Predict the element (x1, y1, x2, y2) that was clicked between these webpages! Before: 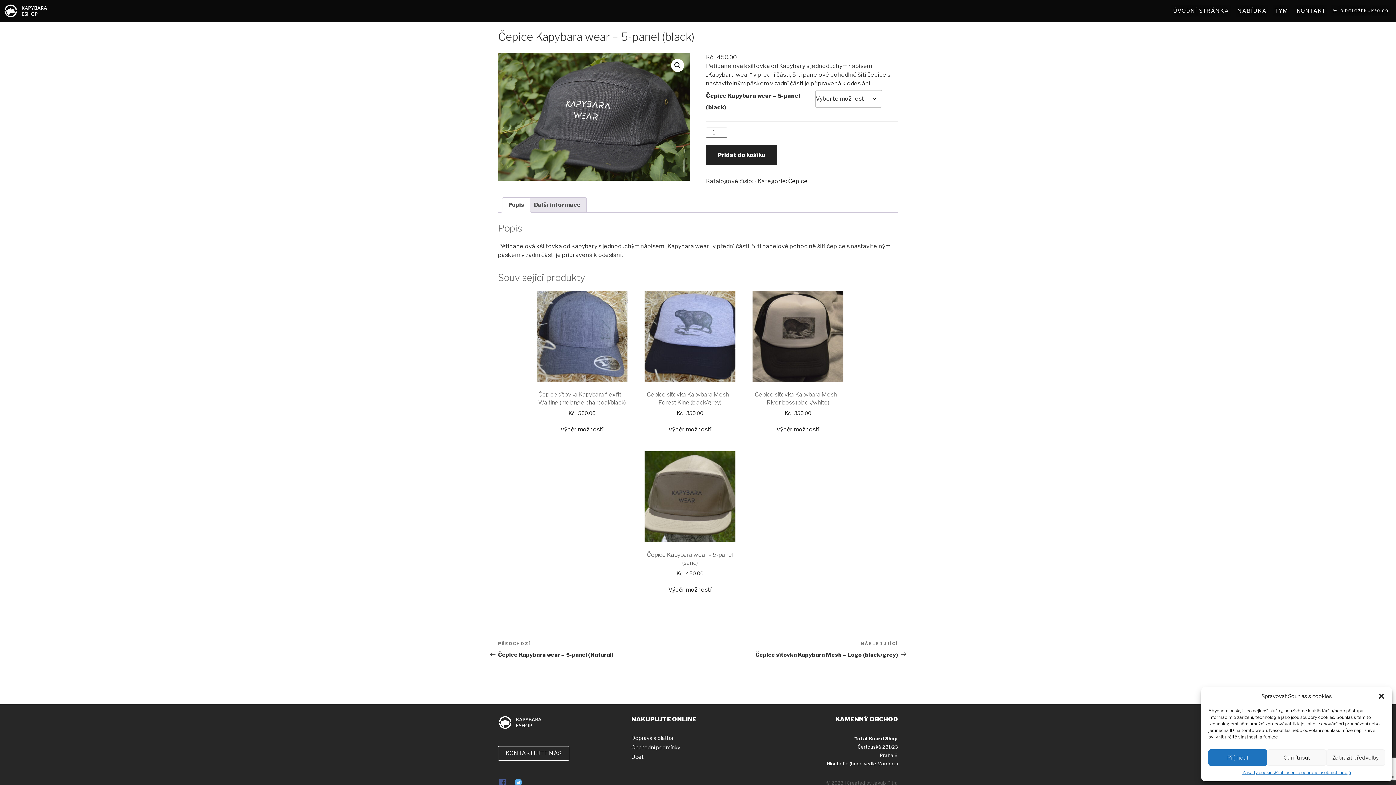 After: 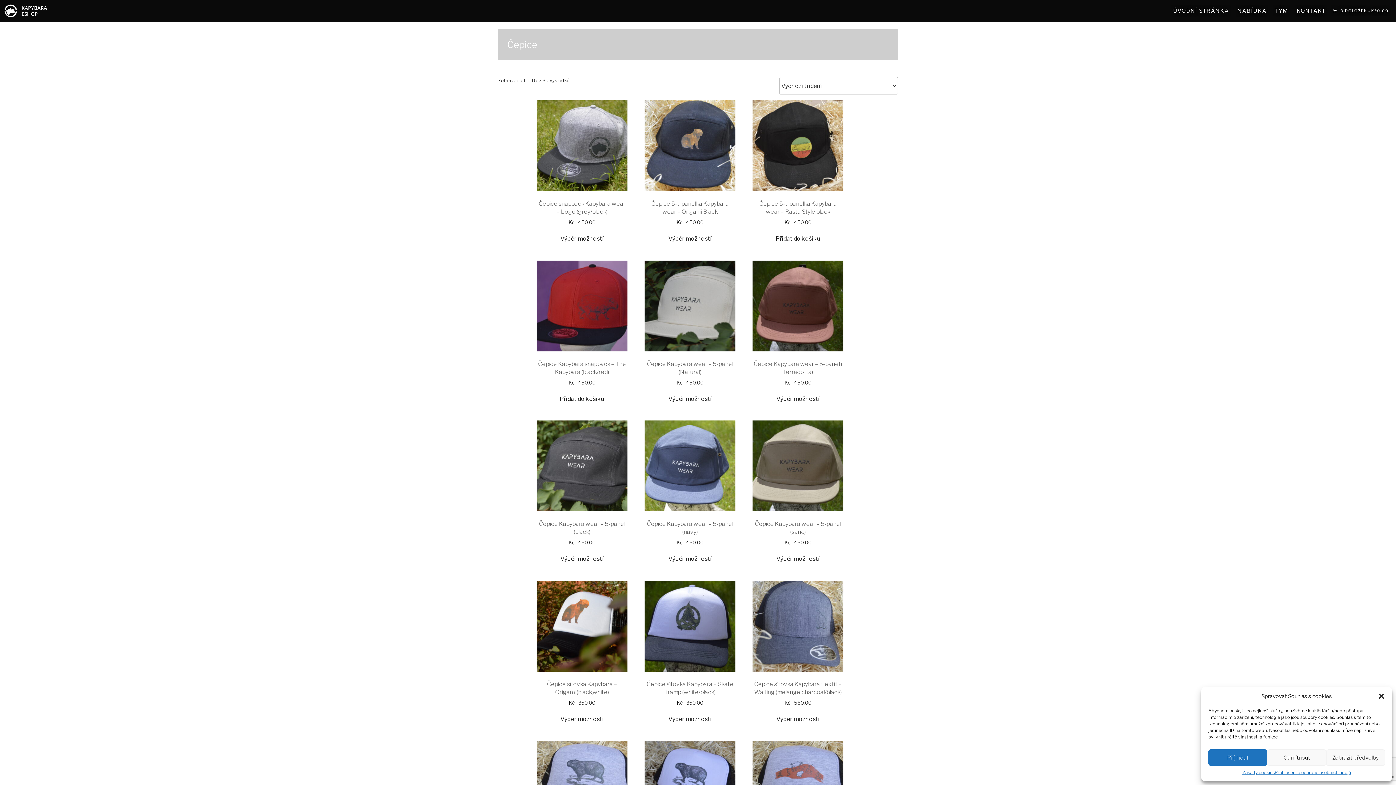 Action: bbox: (788, 177, 808, 184) label: Čepice